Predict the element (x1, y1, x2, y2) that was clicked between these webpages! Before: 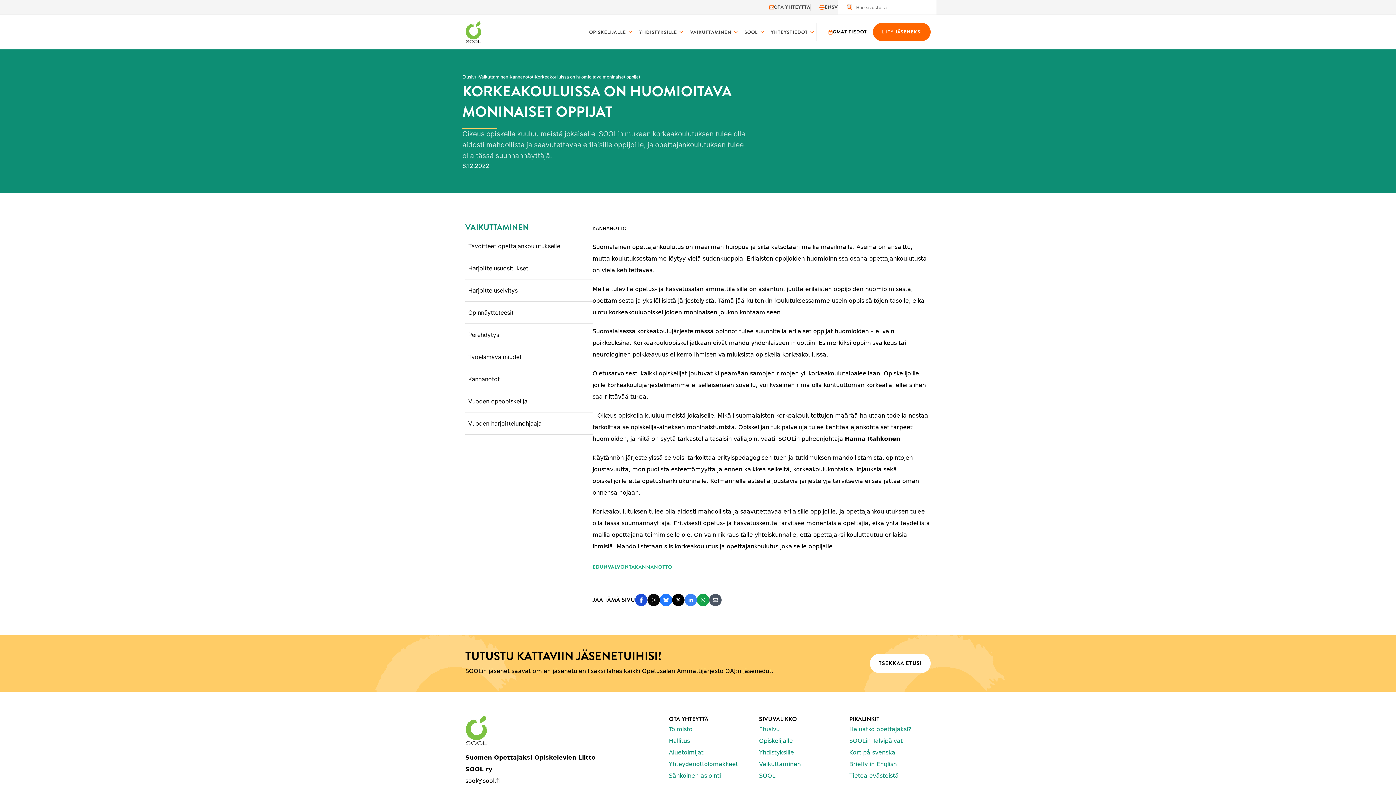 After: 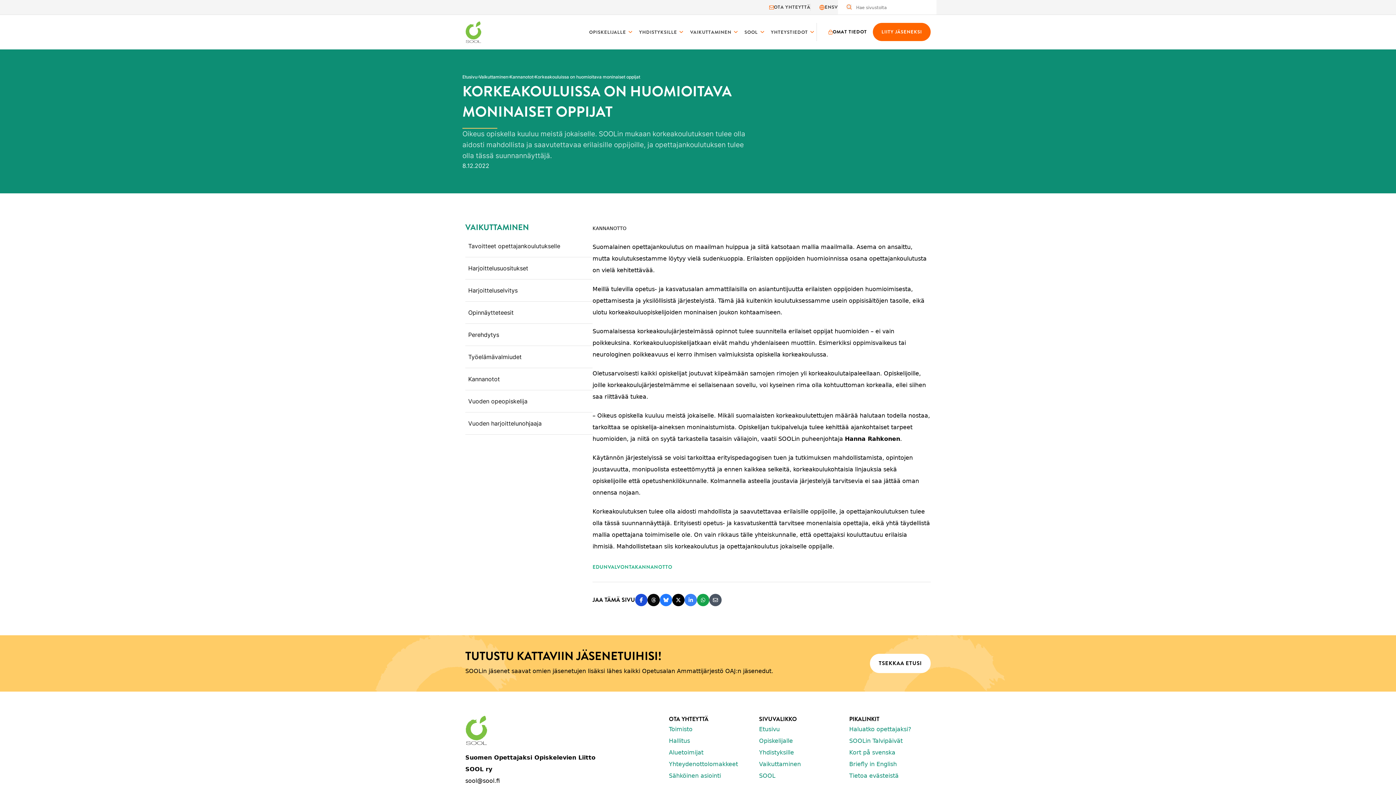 Action: label: Jaa WhatsAppissa bbox: (697, 594, 709, 606)